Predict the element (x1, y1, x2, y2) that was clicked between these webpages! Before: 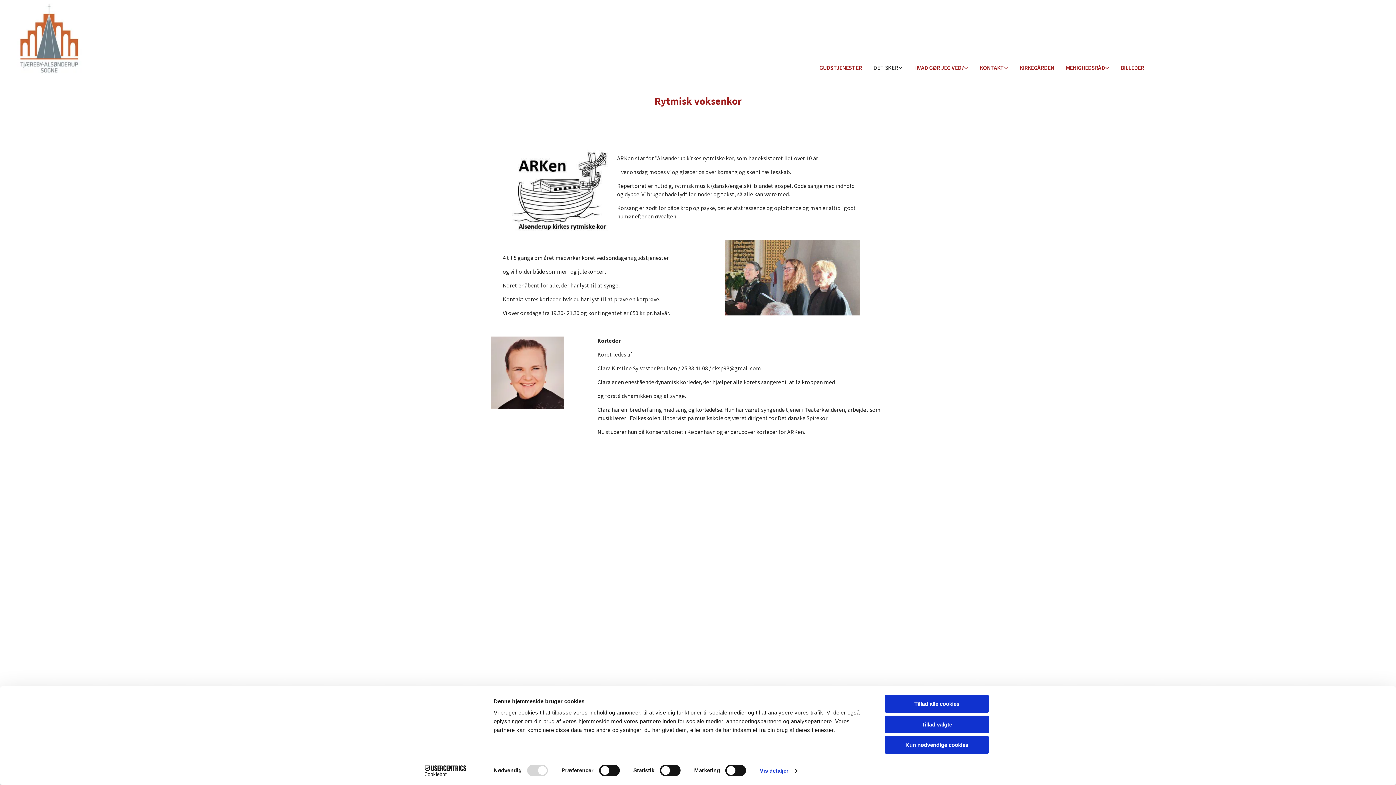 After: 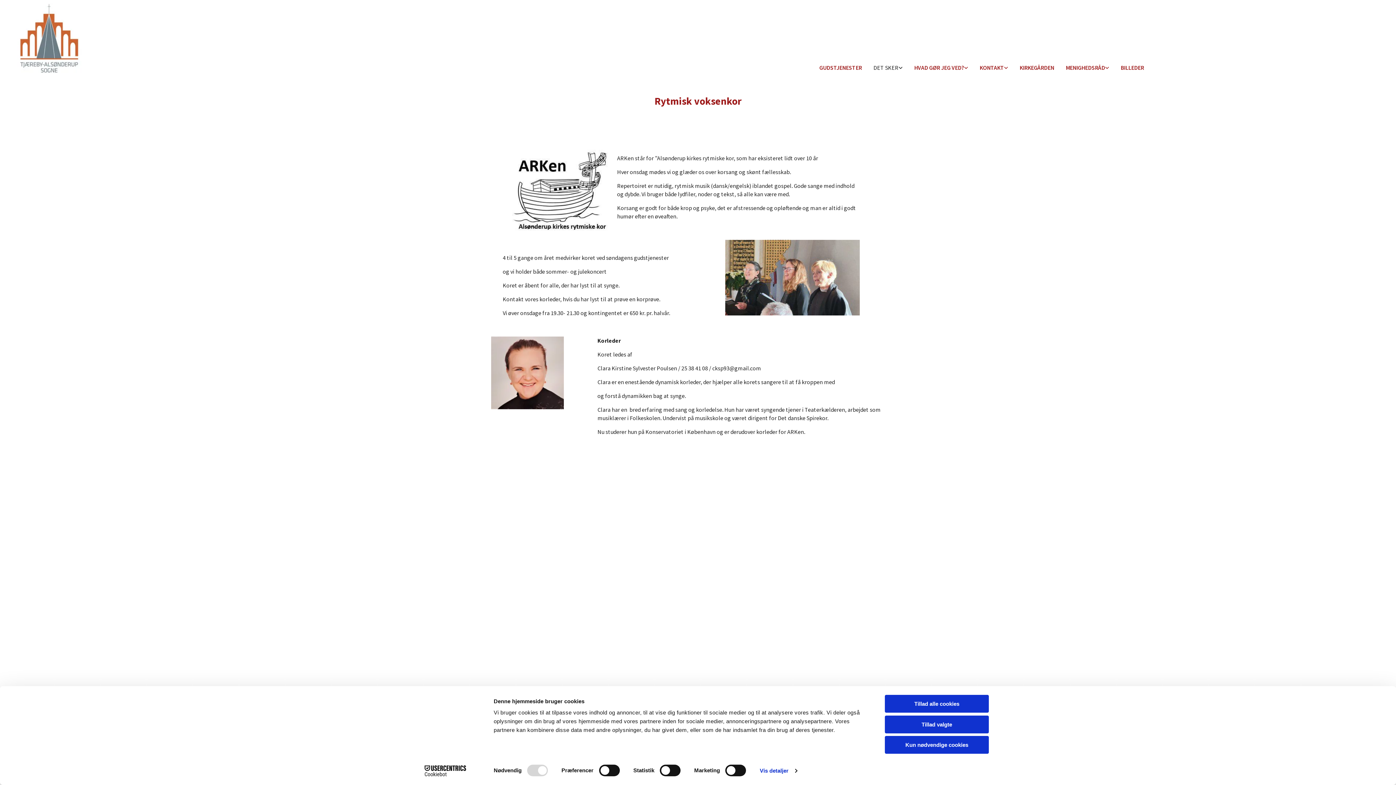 Action: label: Cookiebot - opens in a new window bbox: (413, 765, 477, 776)